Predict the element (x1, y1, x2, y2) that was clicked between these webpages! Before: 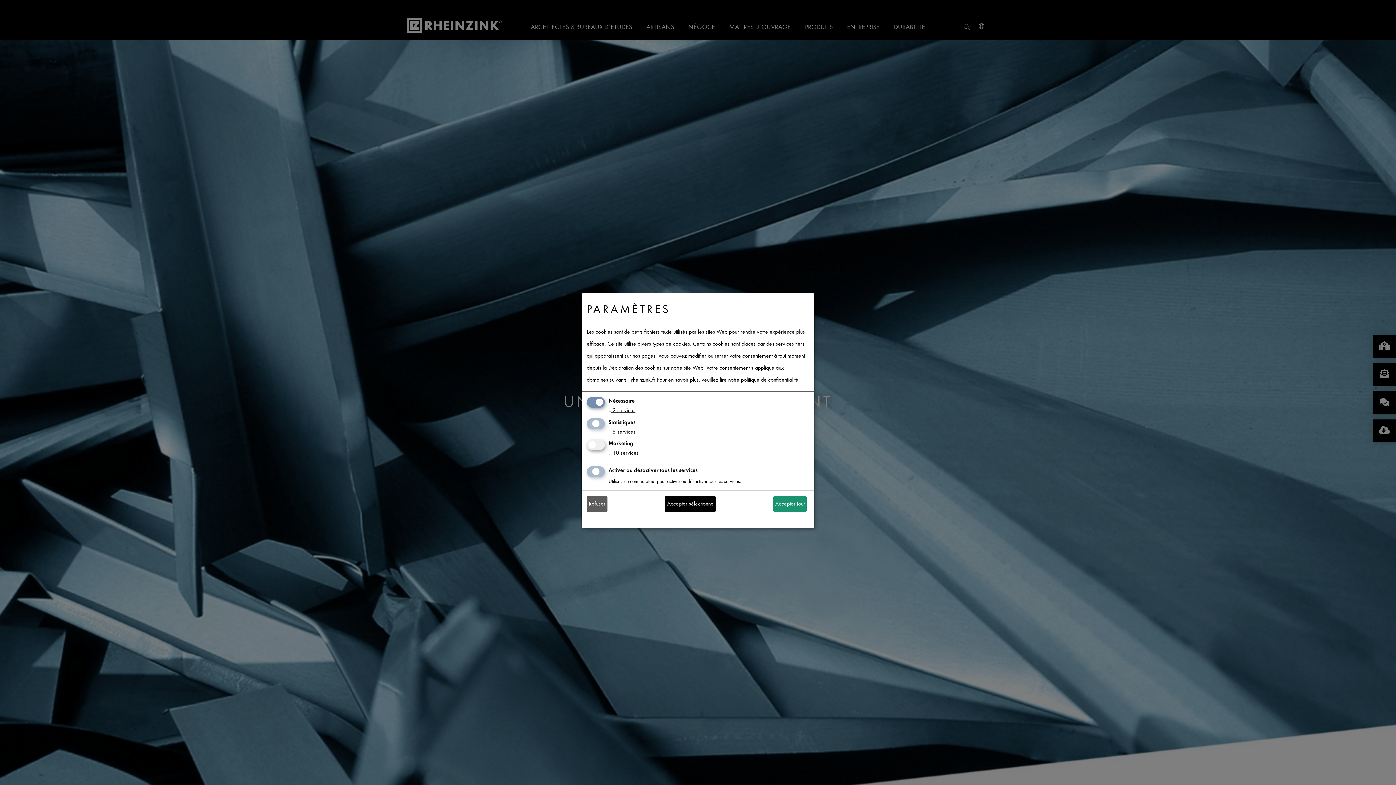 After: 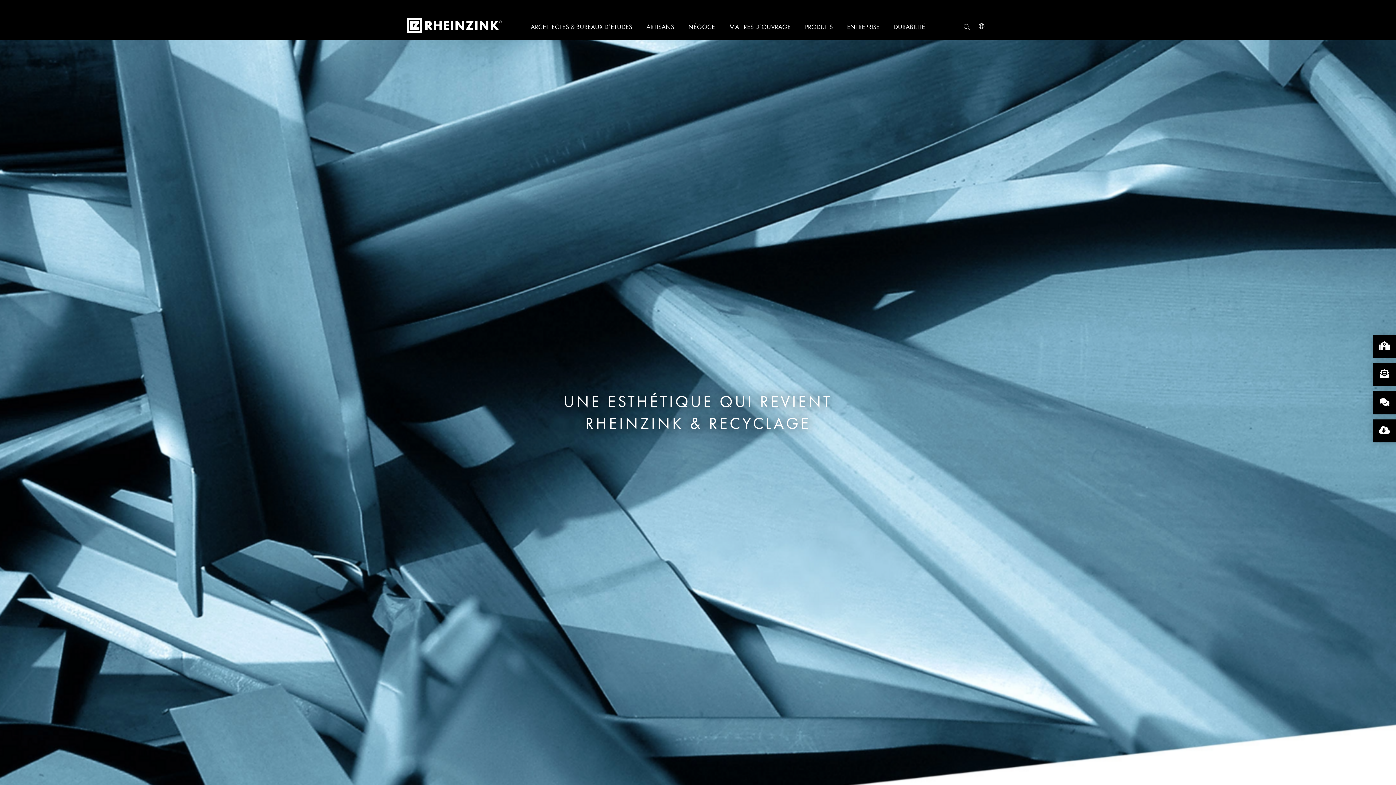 Action: bbox: (665, 496, 715, 512) label: Accepter sélectionné